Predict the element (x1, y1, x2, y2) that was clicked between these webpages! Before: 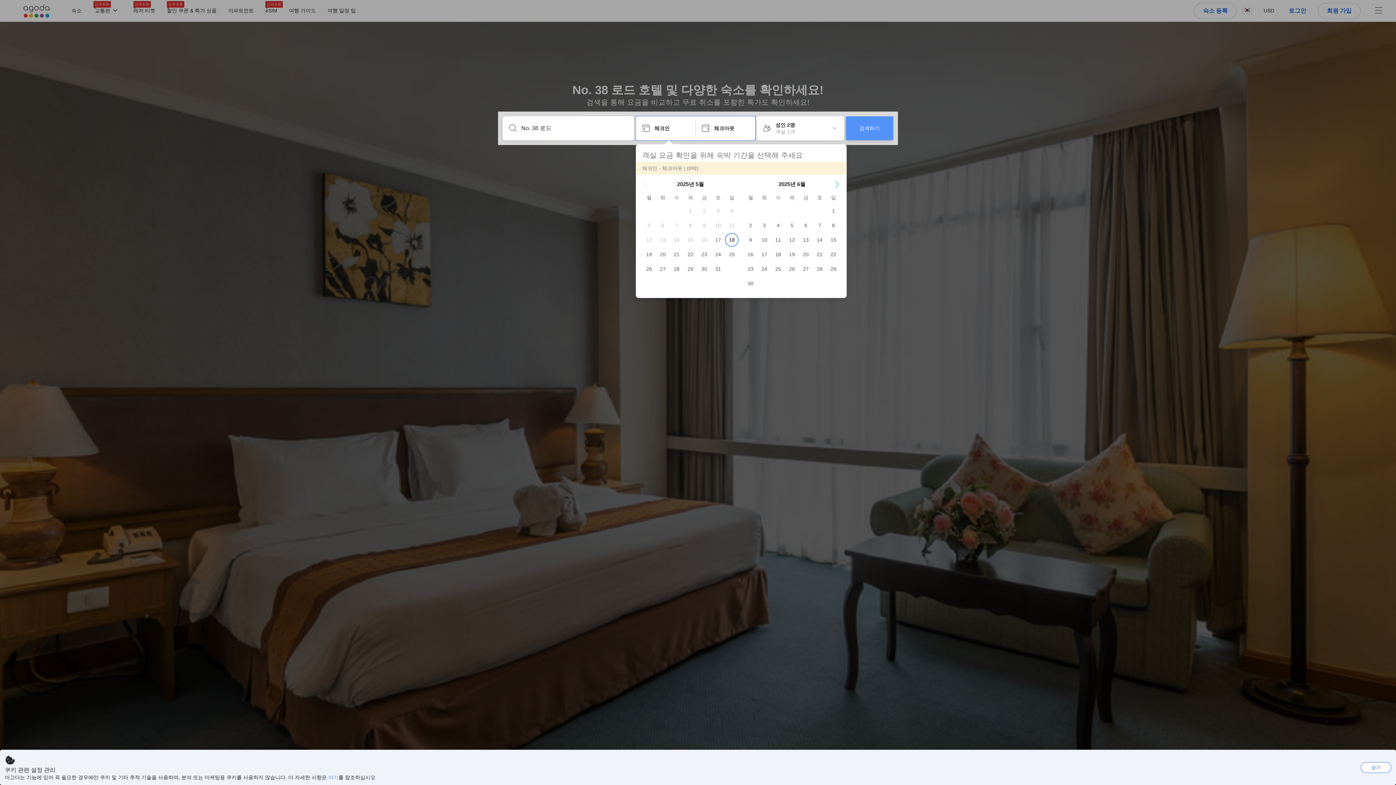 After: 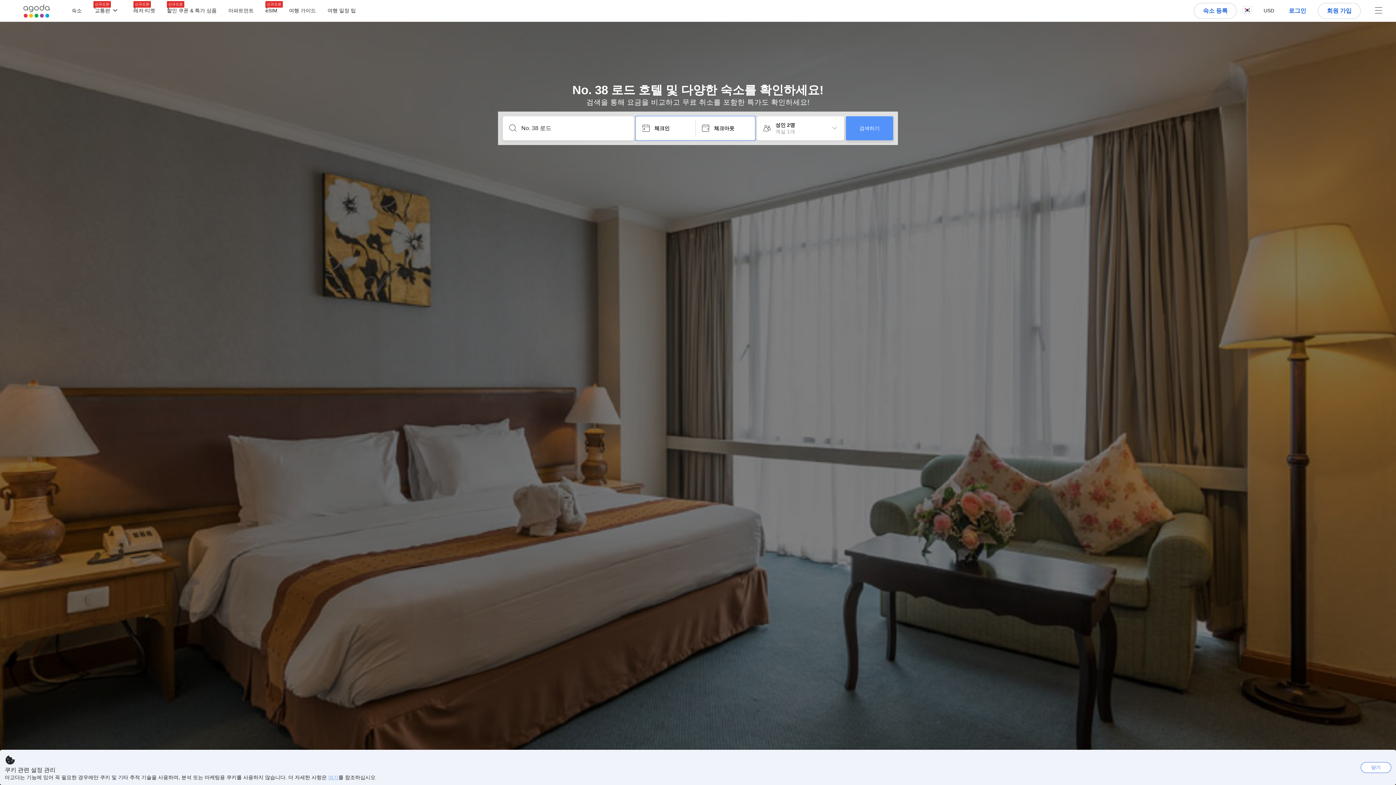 Action: label: 여기 bbox: (328, 774, 338, 780)